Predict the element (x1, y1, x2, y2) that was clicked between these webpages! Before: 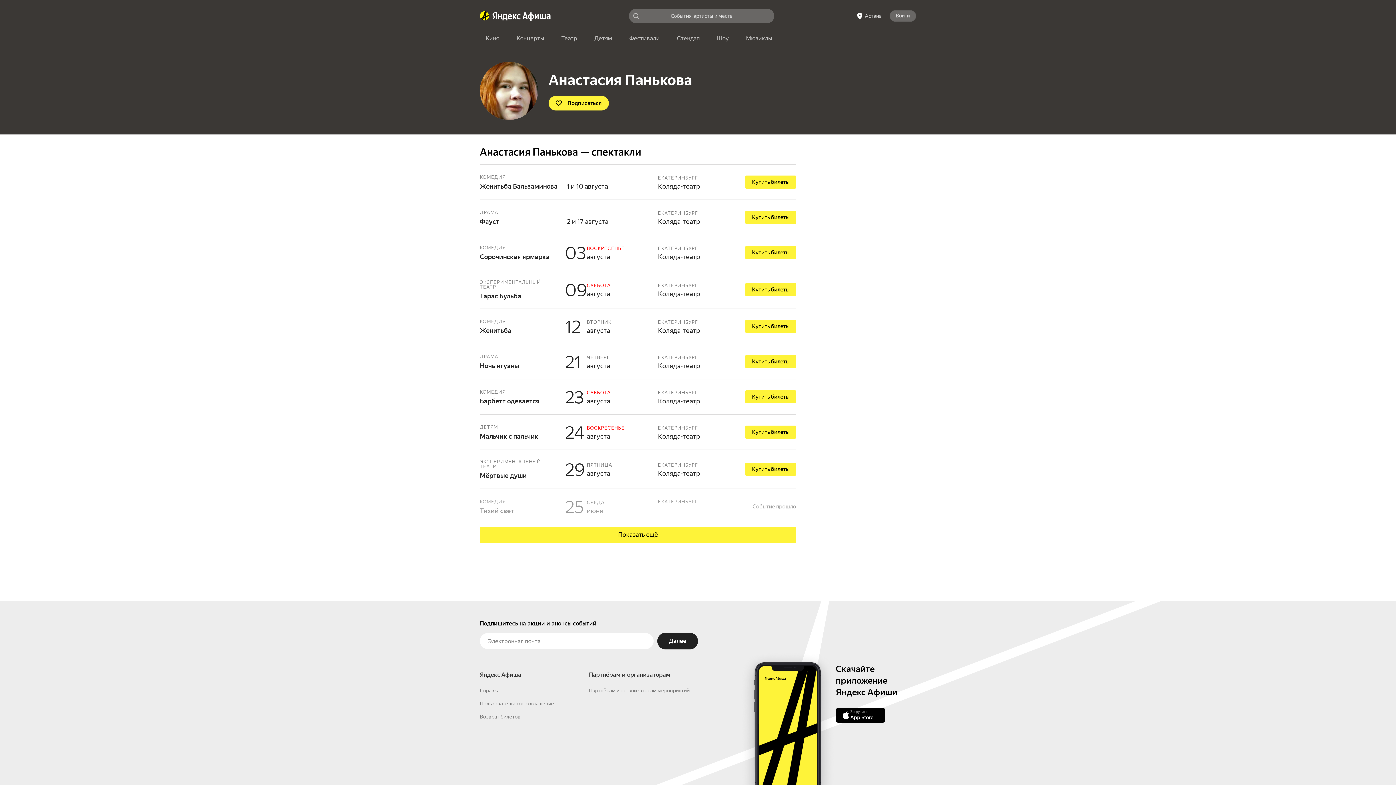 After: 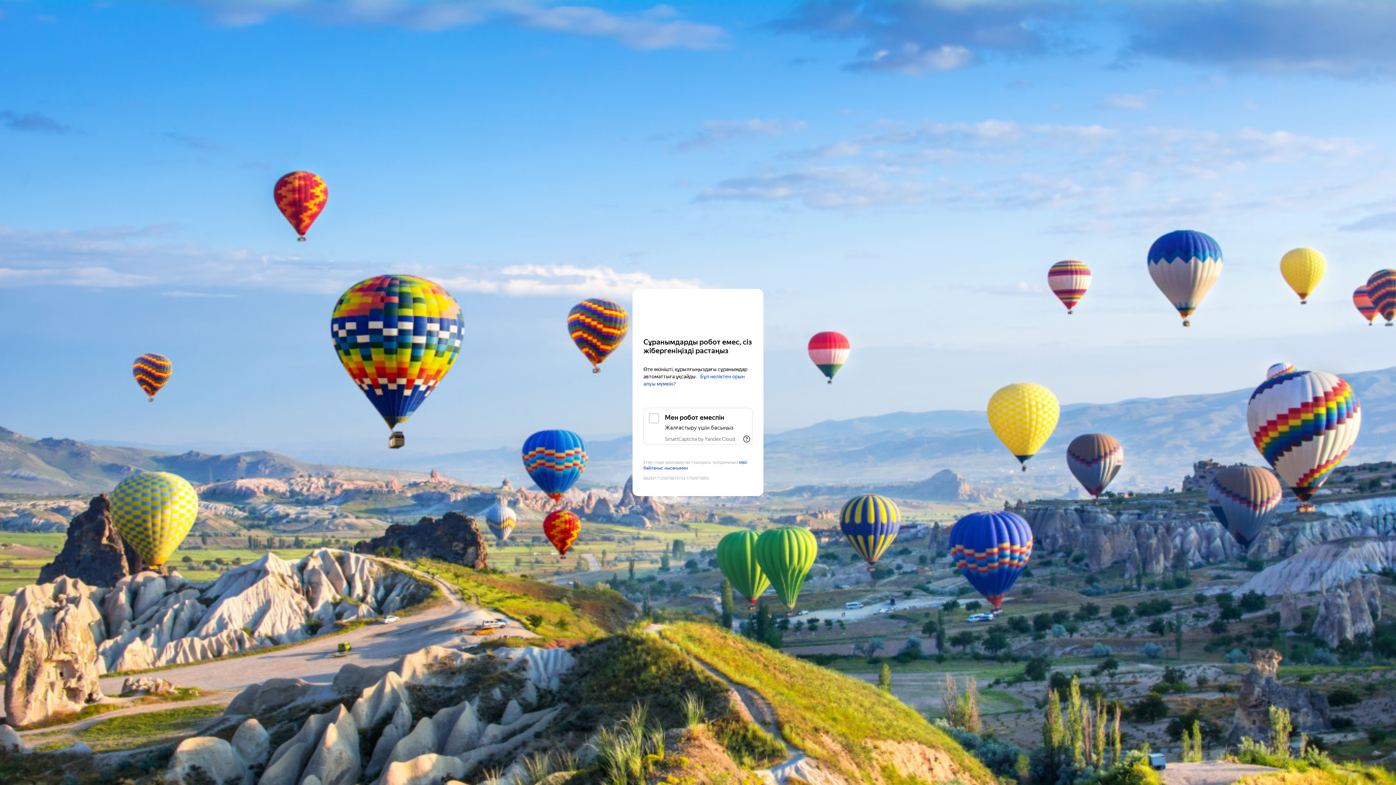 Action: bbox: (658, 253, 700, 260) label: Коляда-театр